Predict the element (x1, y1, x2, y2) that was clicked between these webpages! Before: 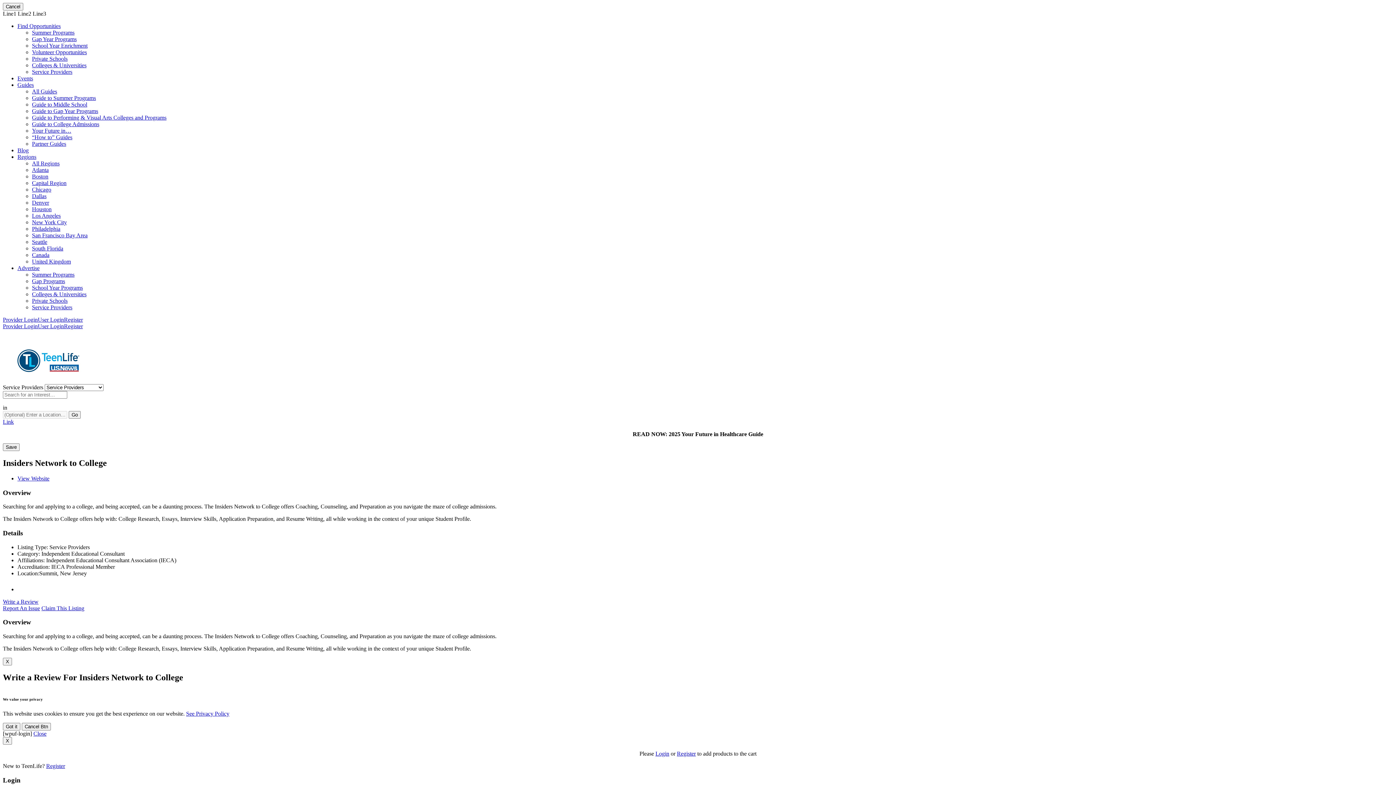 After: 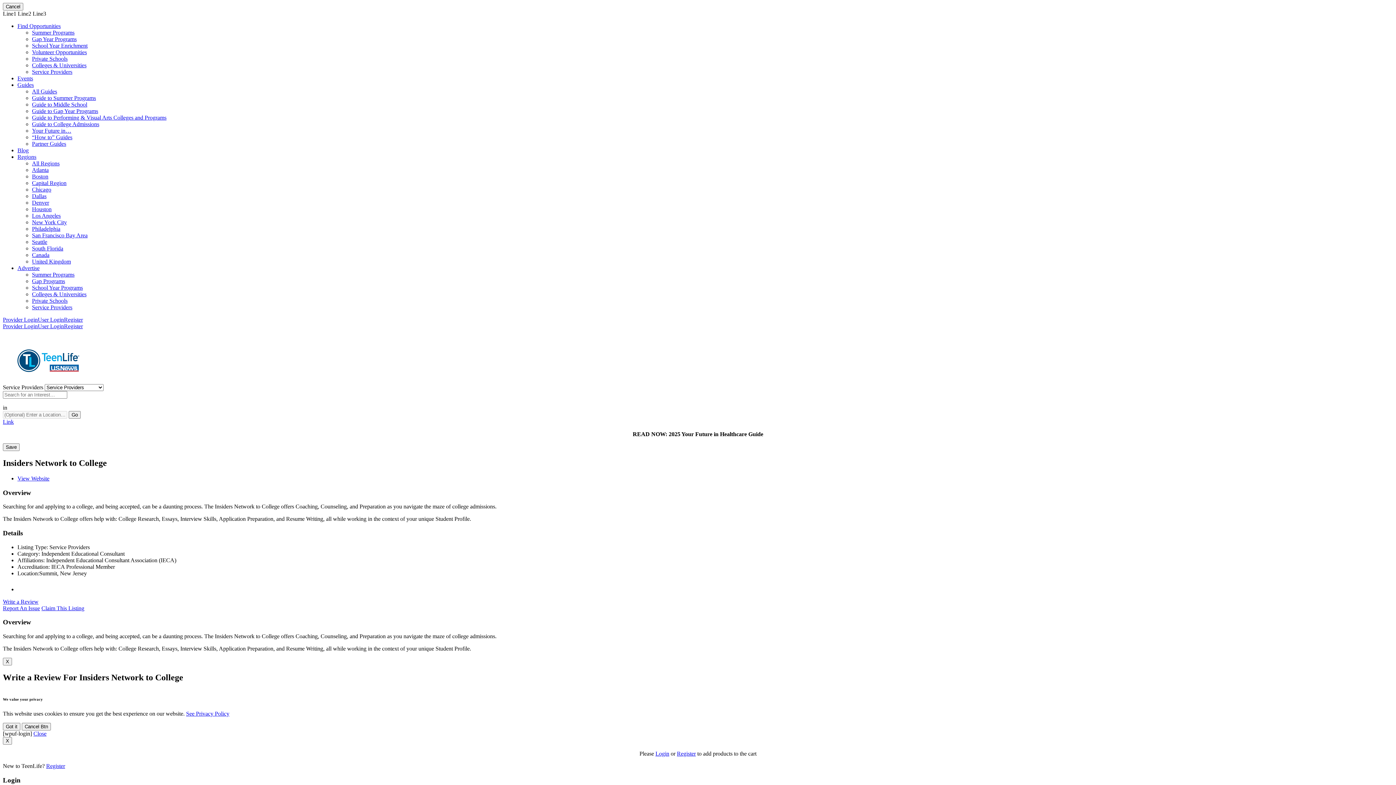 Action: bbox: (37, 316, 64, 322) label: User Login